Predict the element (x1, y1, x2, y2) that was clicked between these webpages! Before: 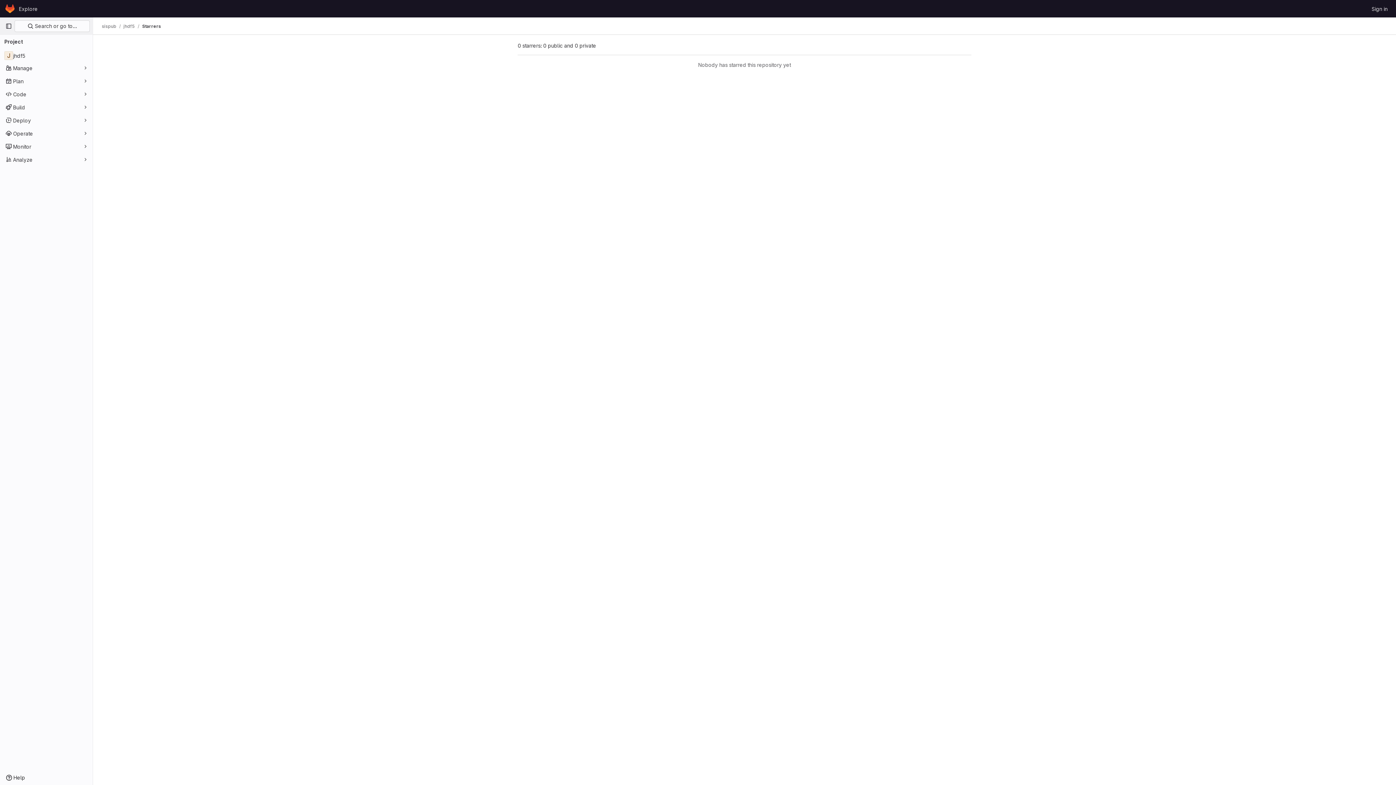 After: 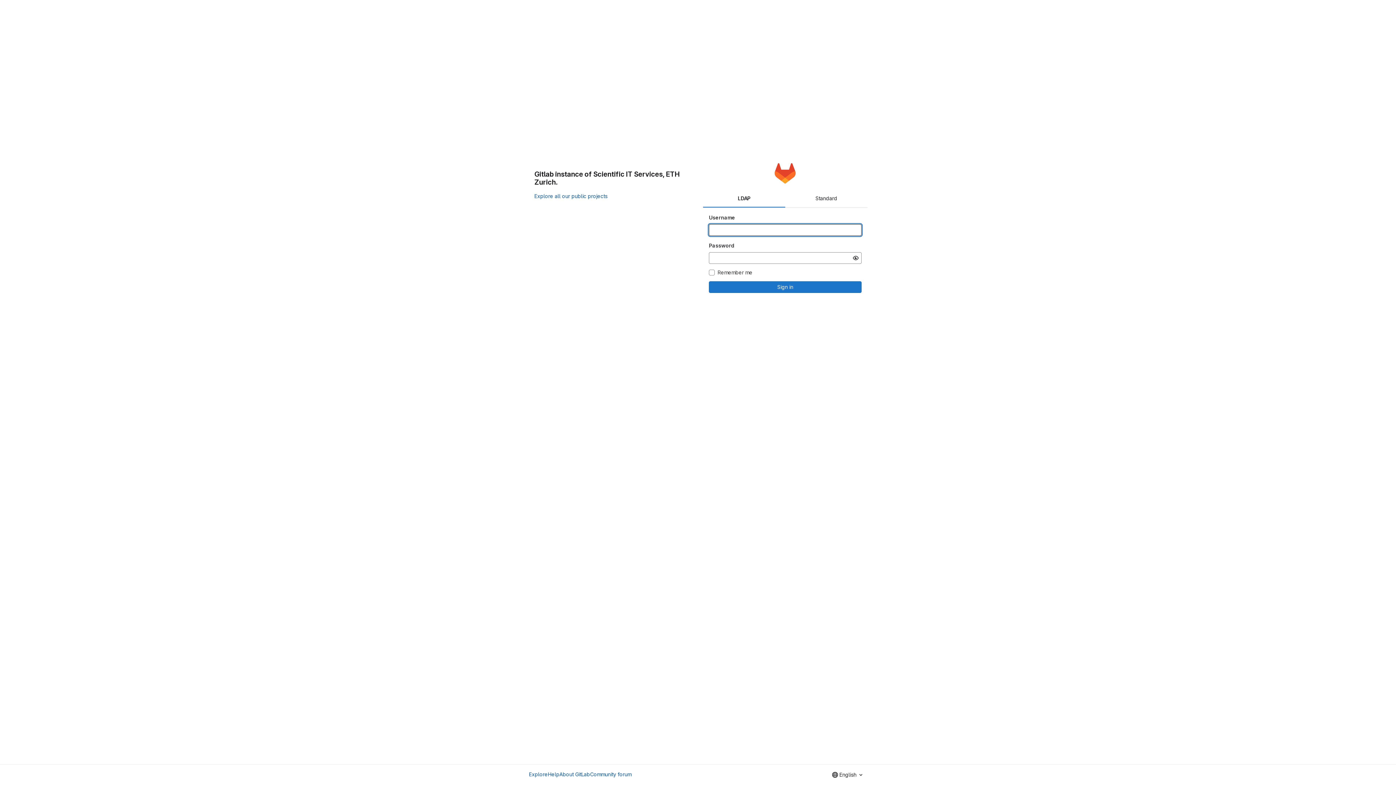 Action: label: Sign in bbox: (1369, 2, 1390, 14)